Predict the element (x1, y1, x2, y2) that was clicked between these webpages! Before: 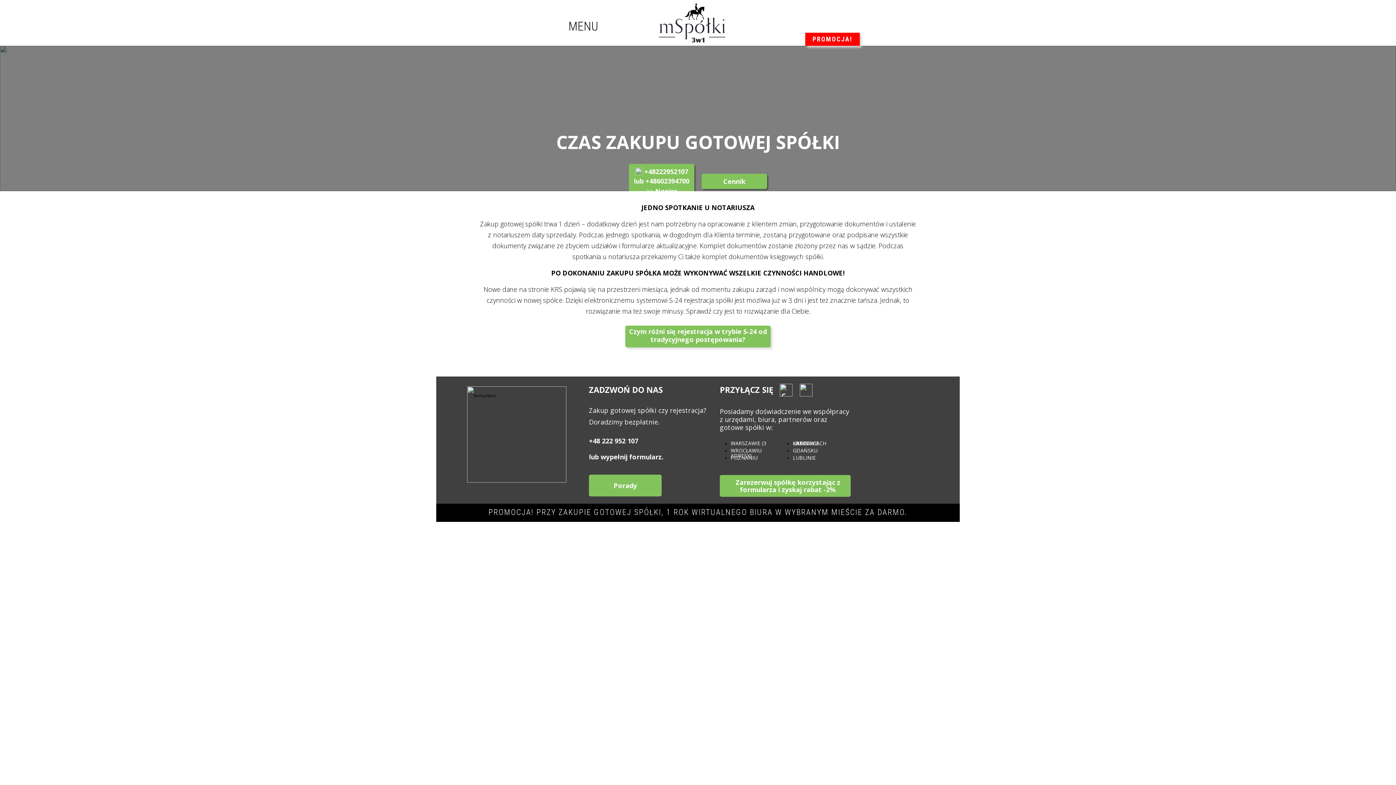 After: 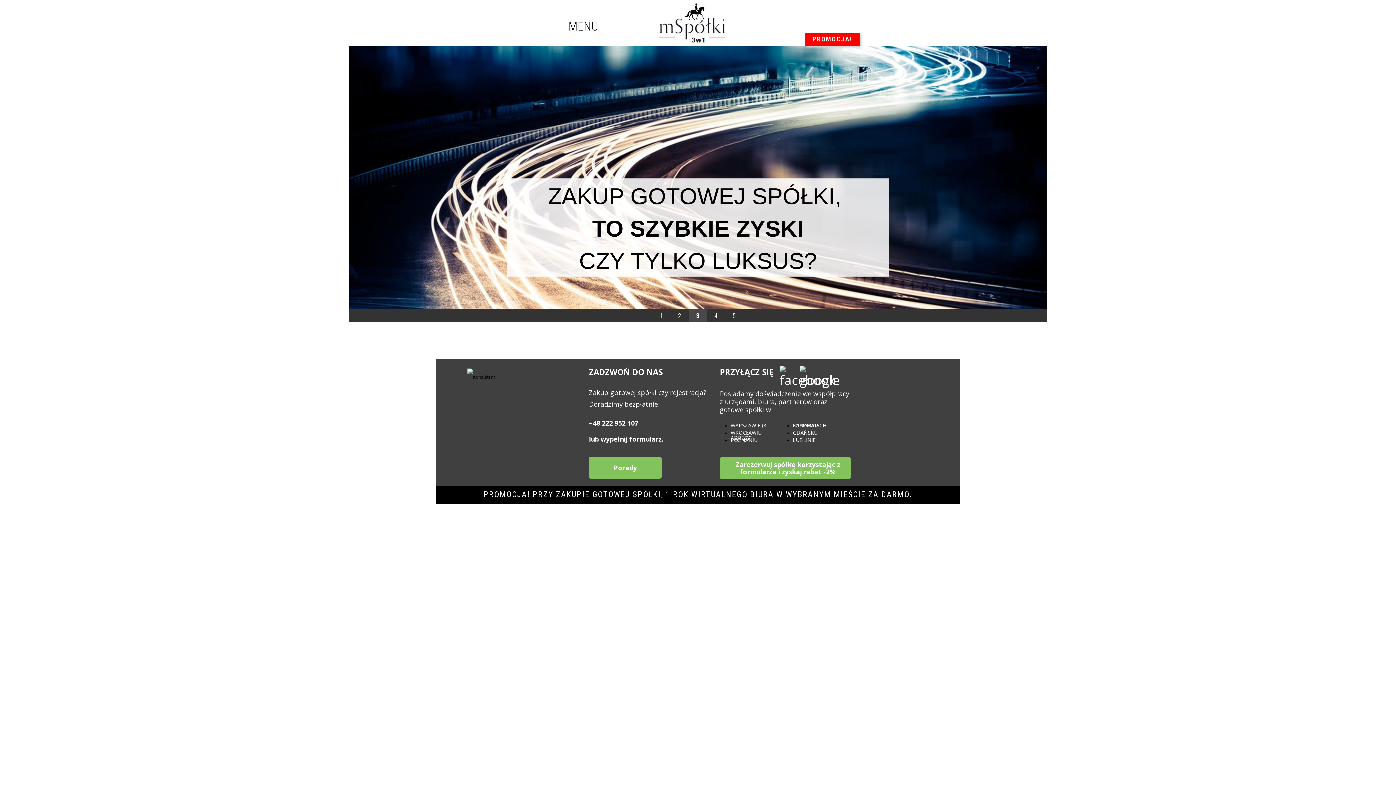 Action: bbox: (610, 41, 728, 46)